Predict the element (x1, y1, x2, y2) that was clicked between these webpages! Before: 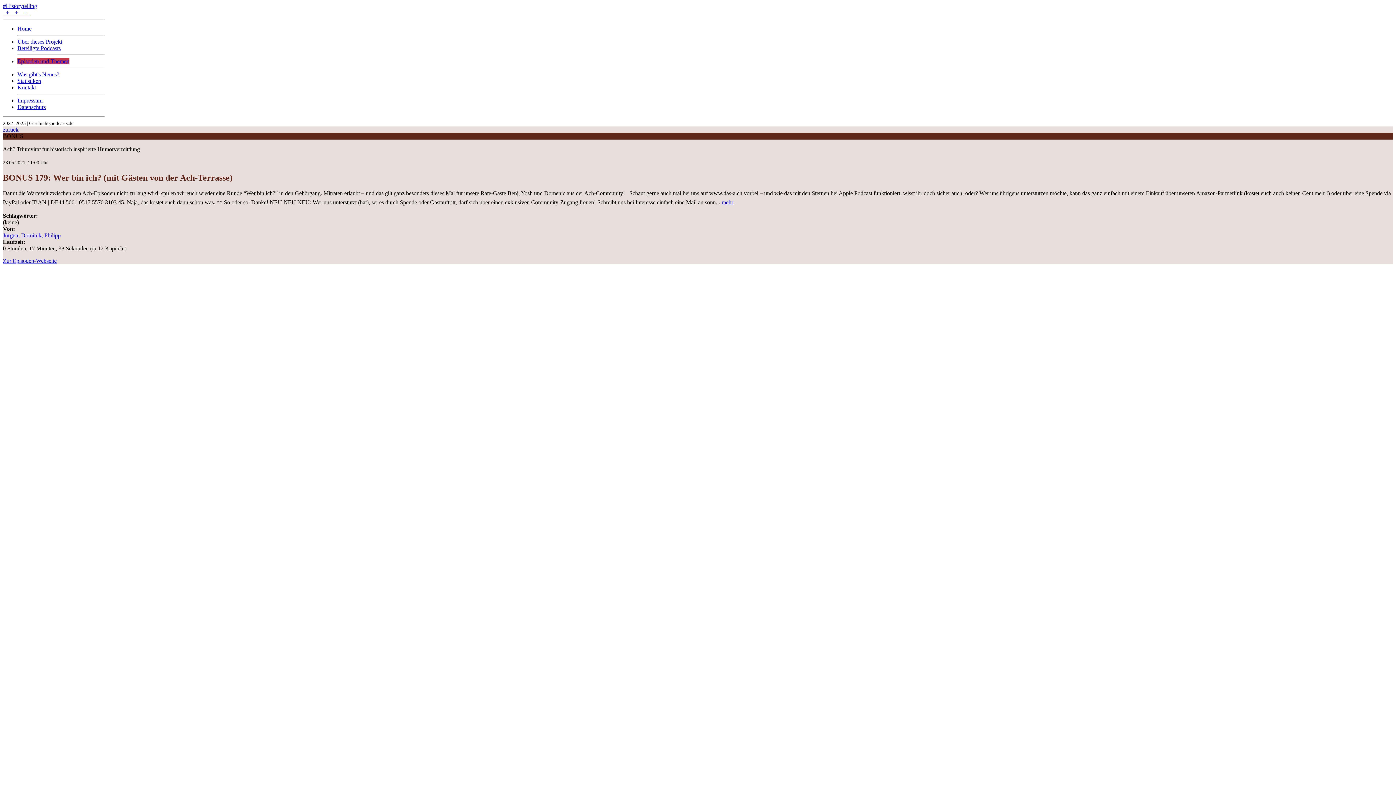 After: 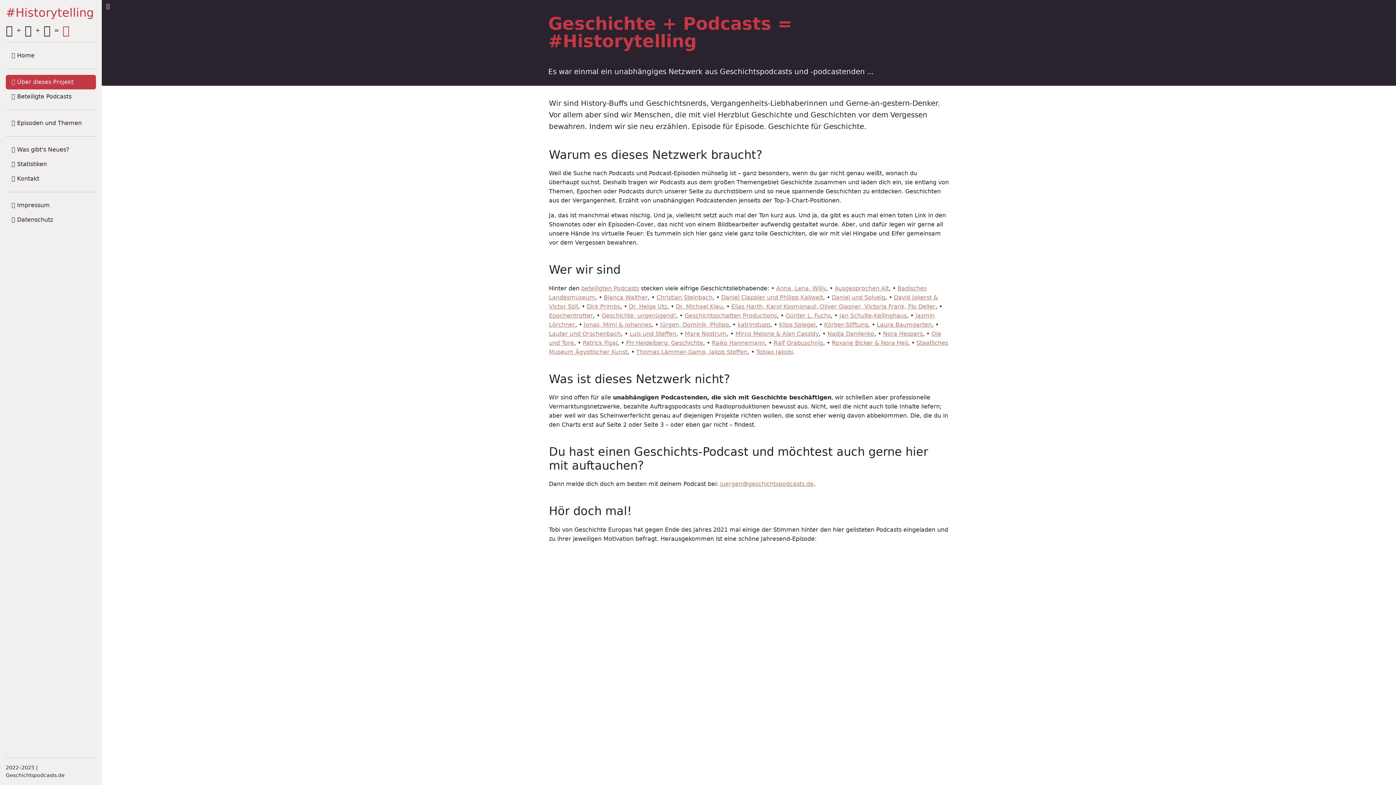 Action: label: Über dieses Projekt bbox: (17, 38, 62, 44)